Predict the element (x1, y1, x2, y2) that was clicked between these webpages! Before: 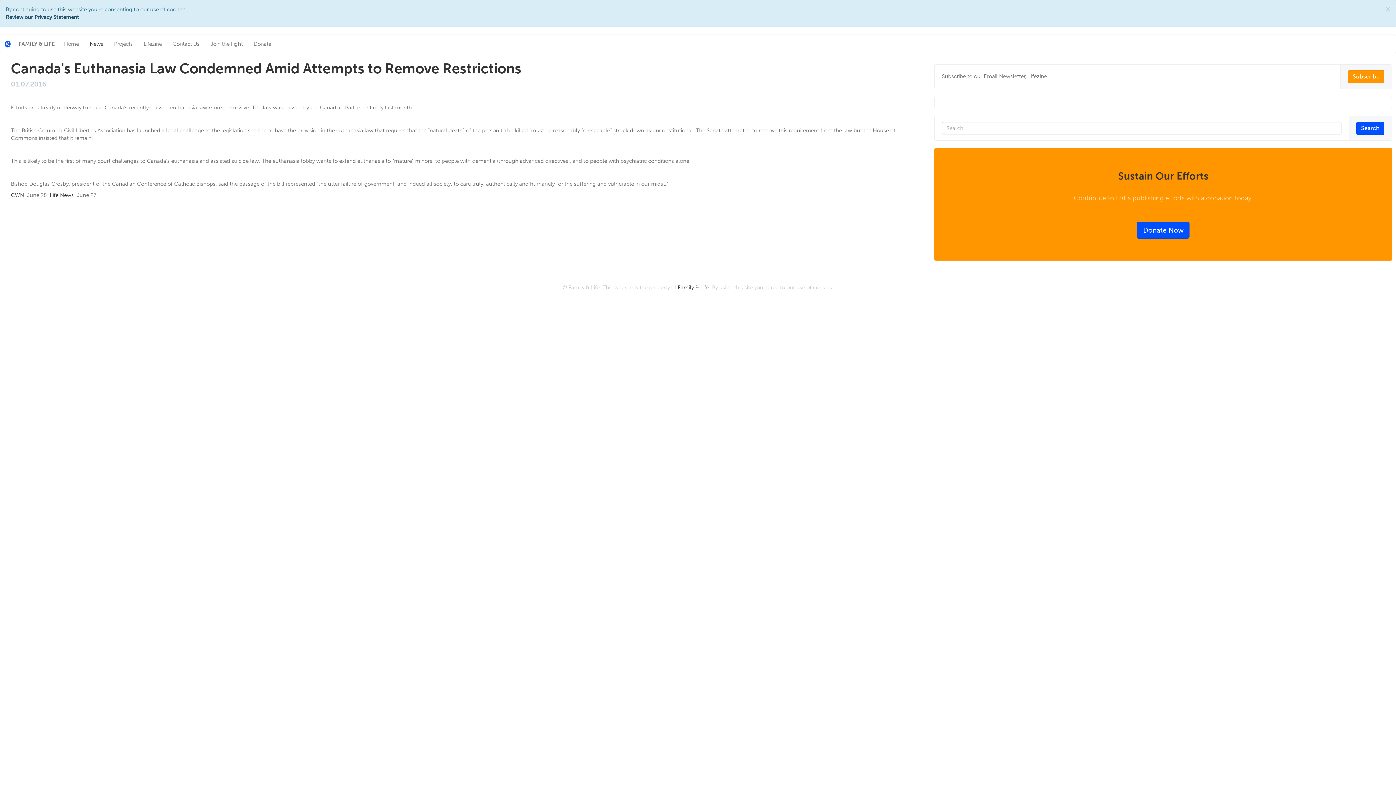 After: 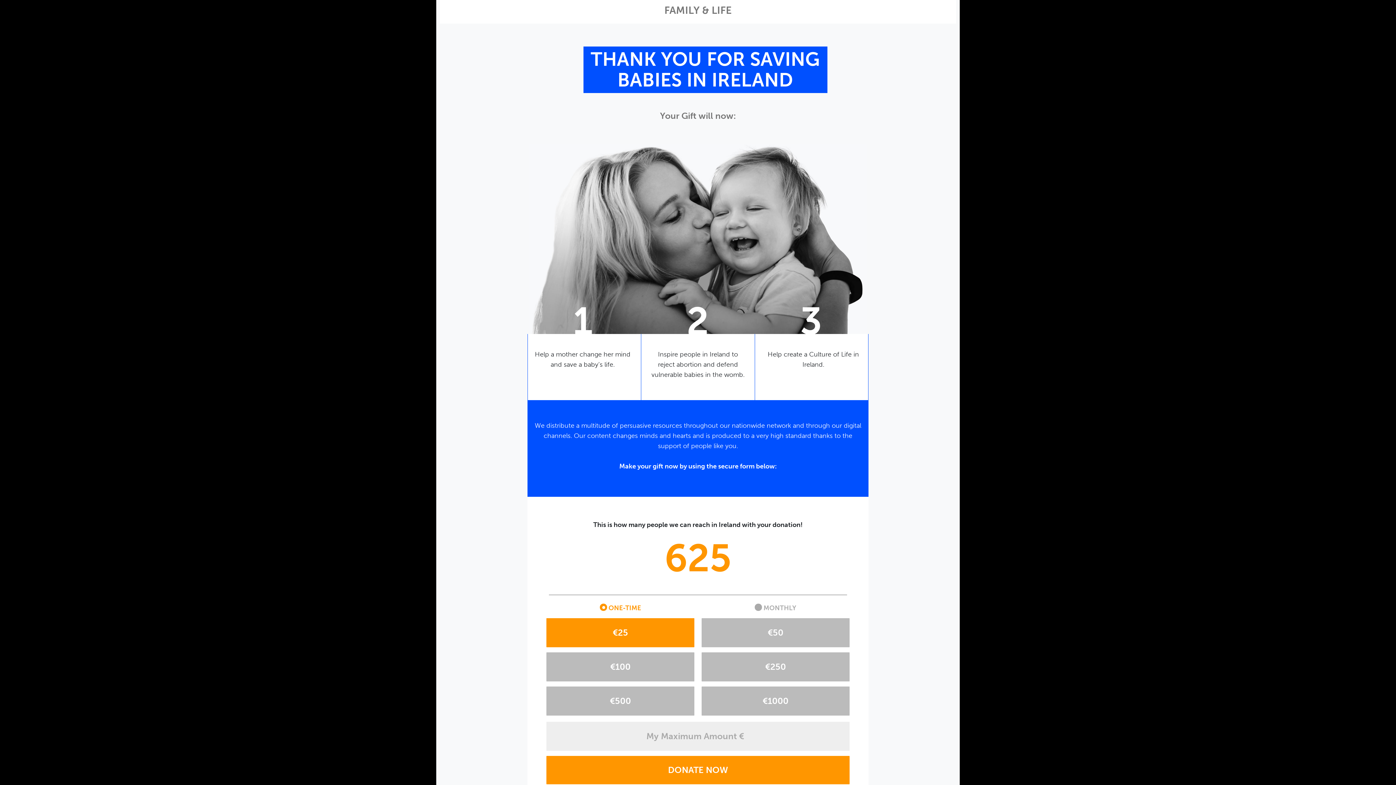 Action: label: Donate Now bbox: (1137, 221, 1189, 238)